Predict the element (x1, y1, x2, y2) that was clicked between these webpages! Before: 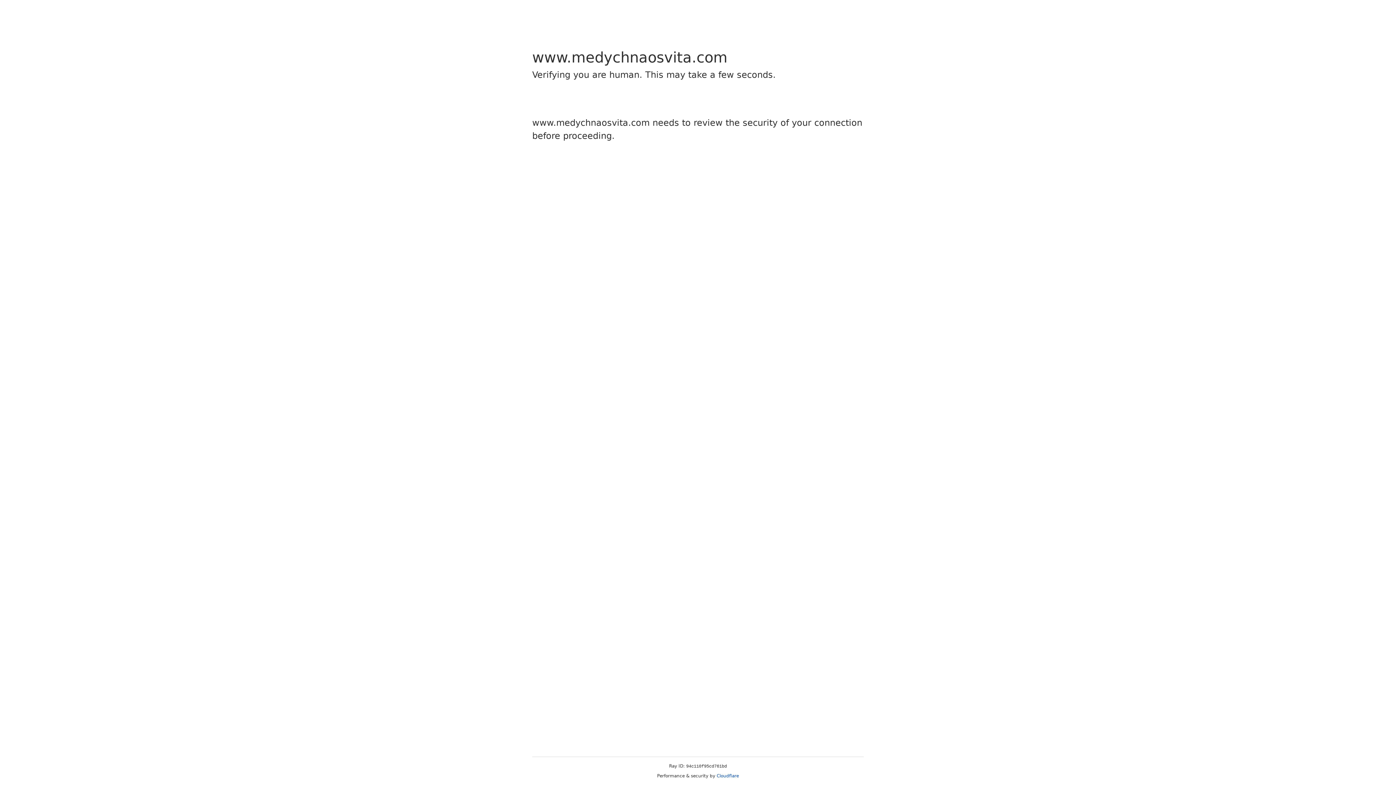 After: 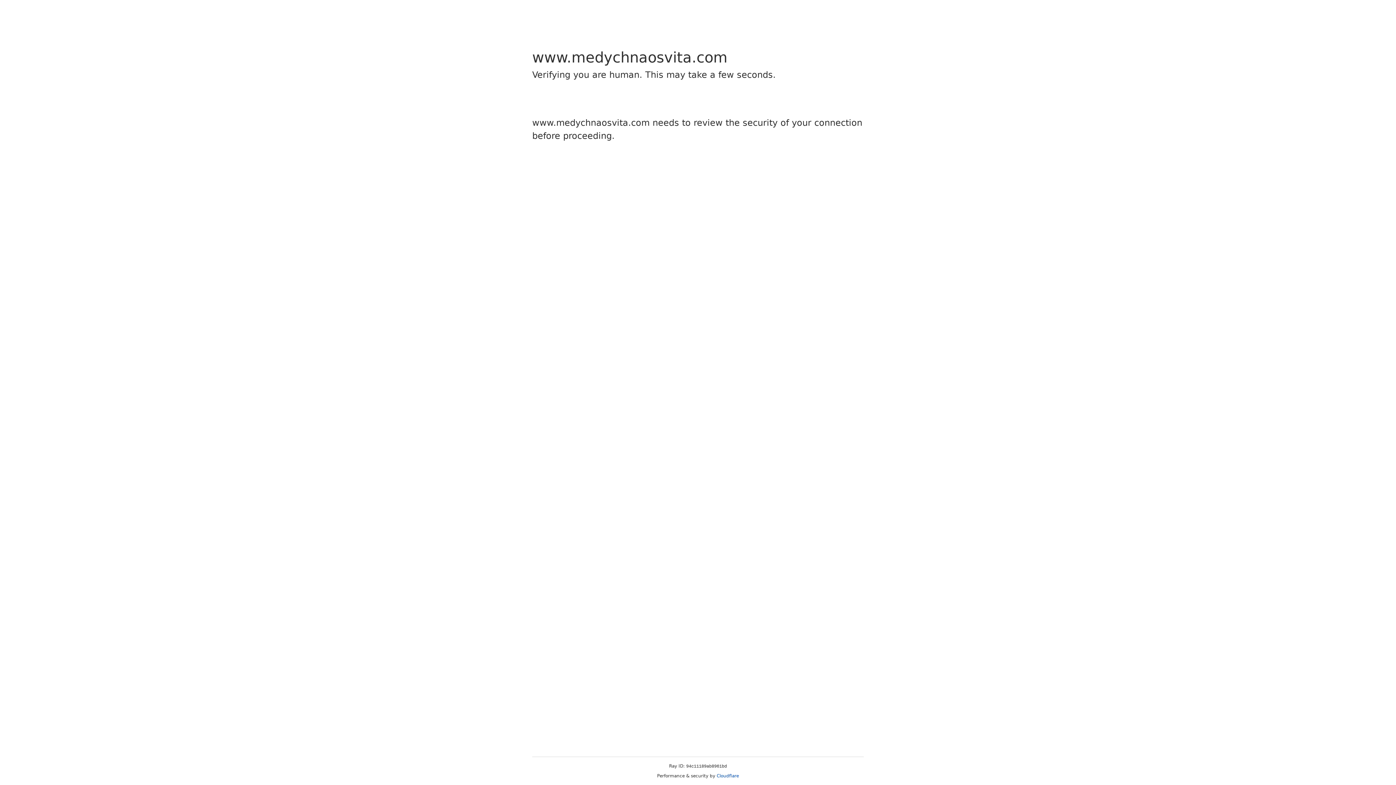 Action: bbox: (716, 773, 739, 778) label: Cloudflare